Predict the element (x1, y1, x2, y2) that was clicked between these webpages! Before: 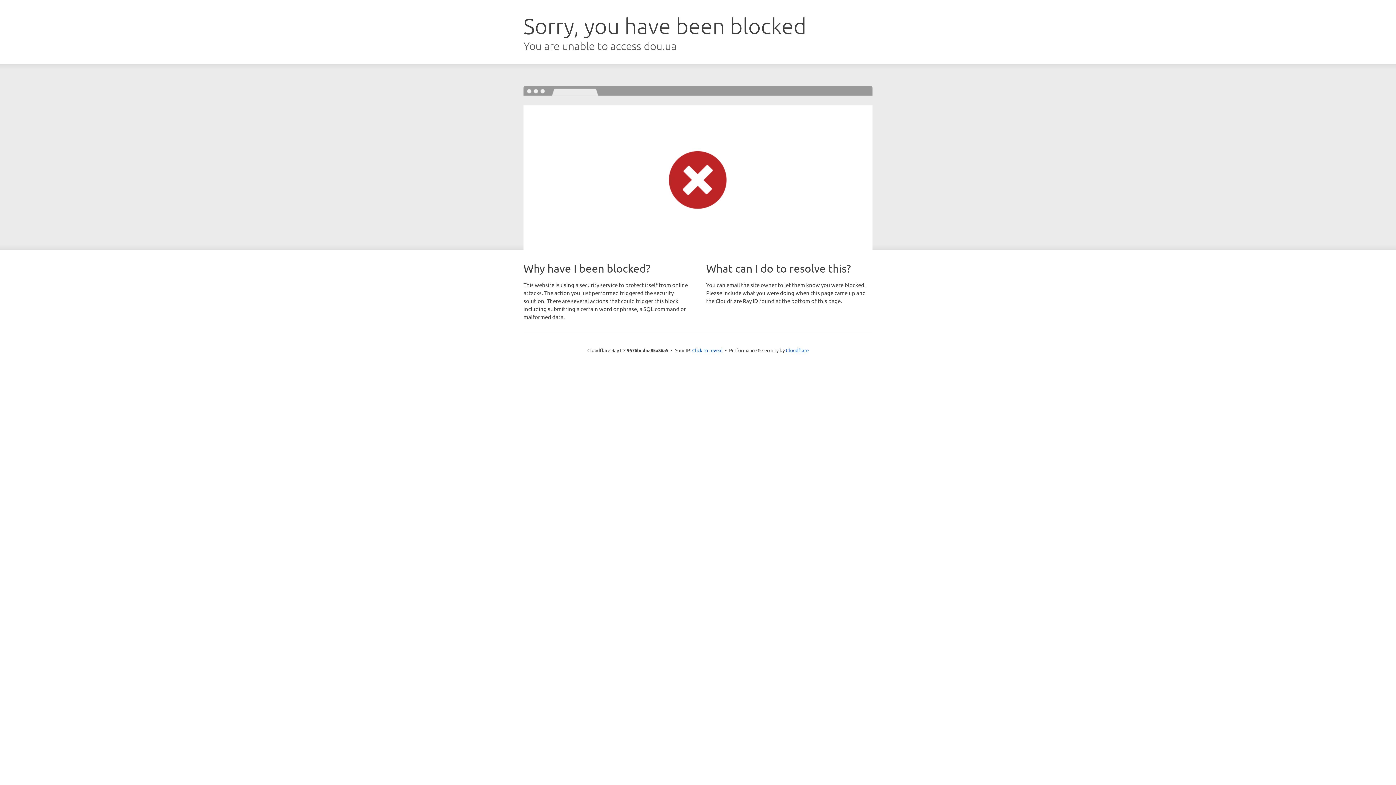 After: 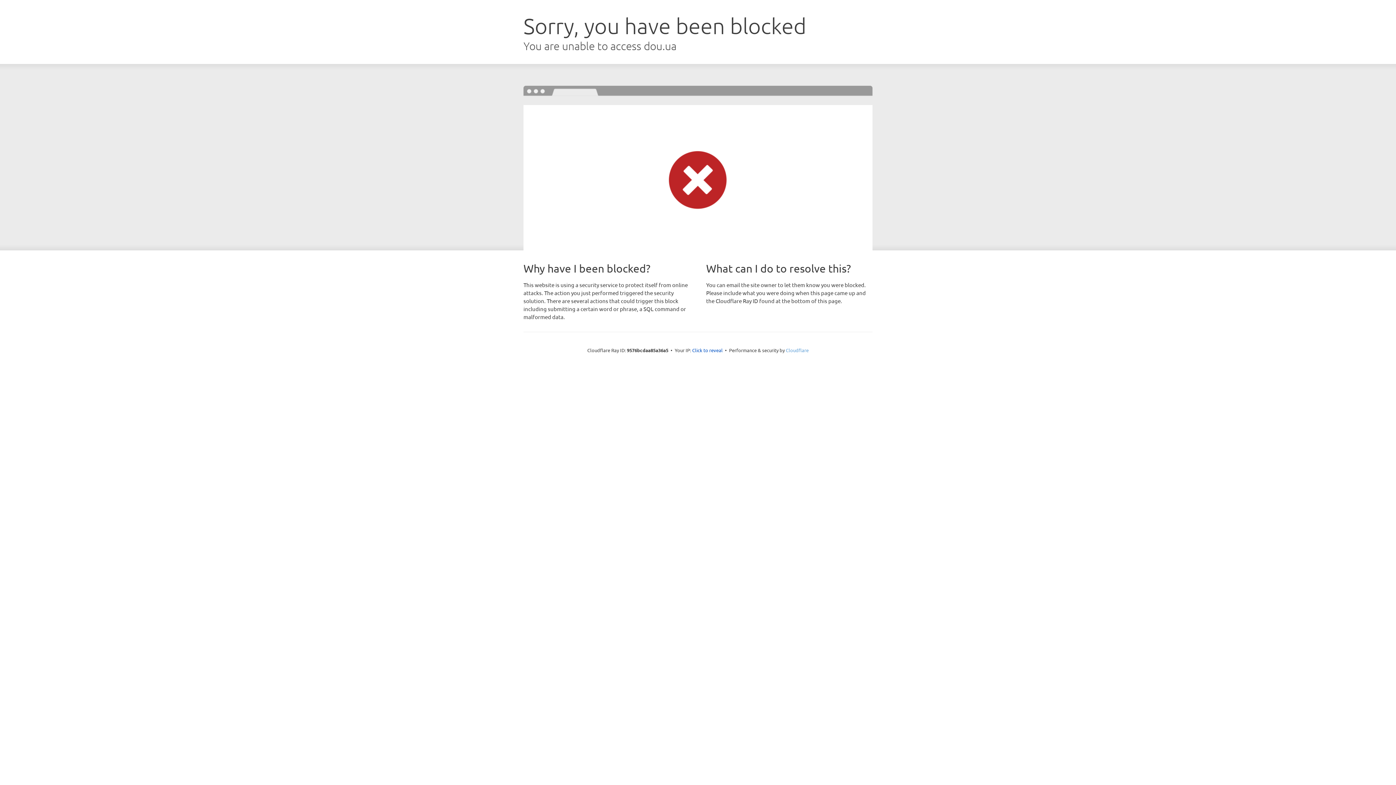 Action: bbox: (786, 347, 808, 353) label: Cloudflare